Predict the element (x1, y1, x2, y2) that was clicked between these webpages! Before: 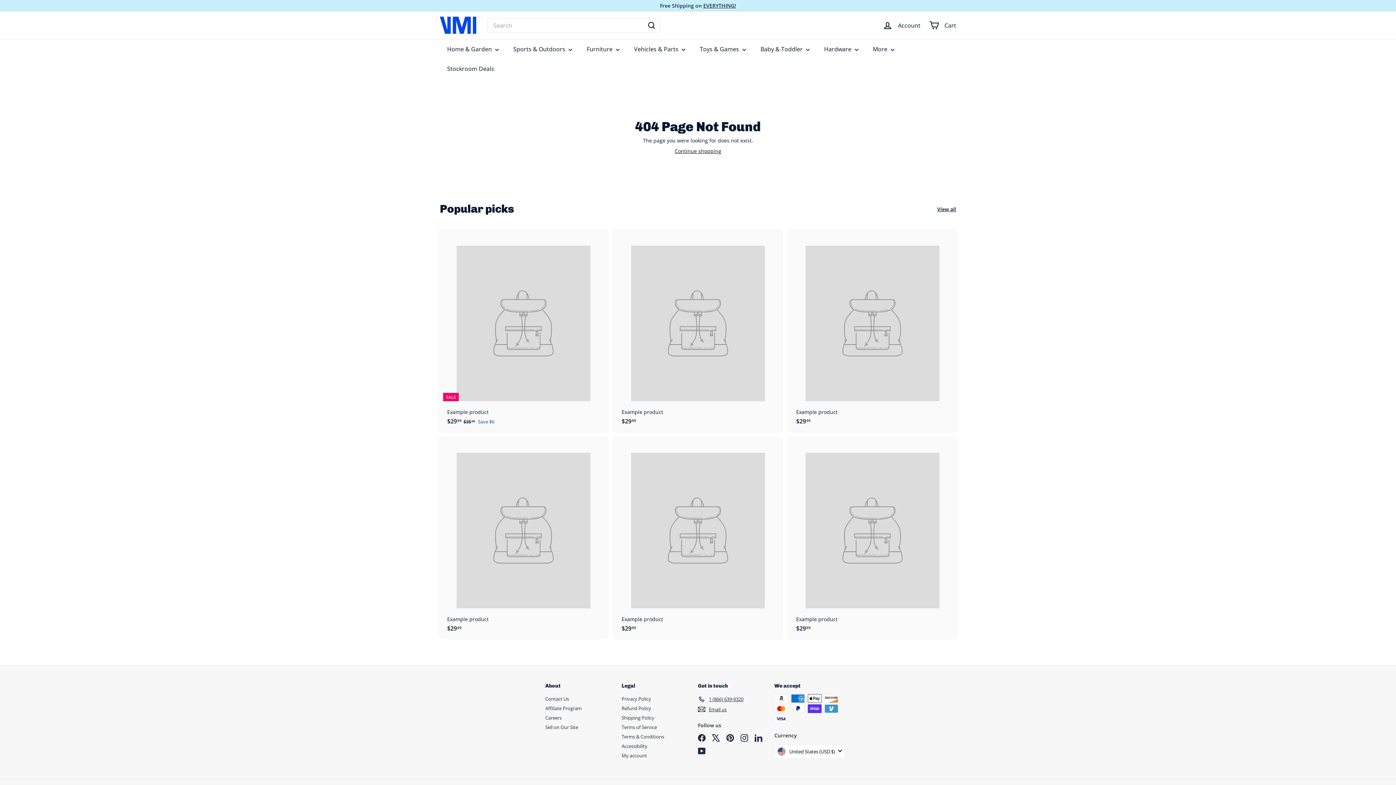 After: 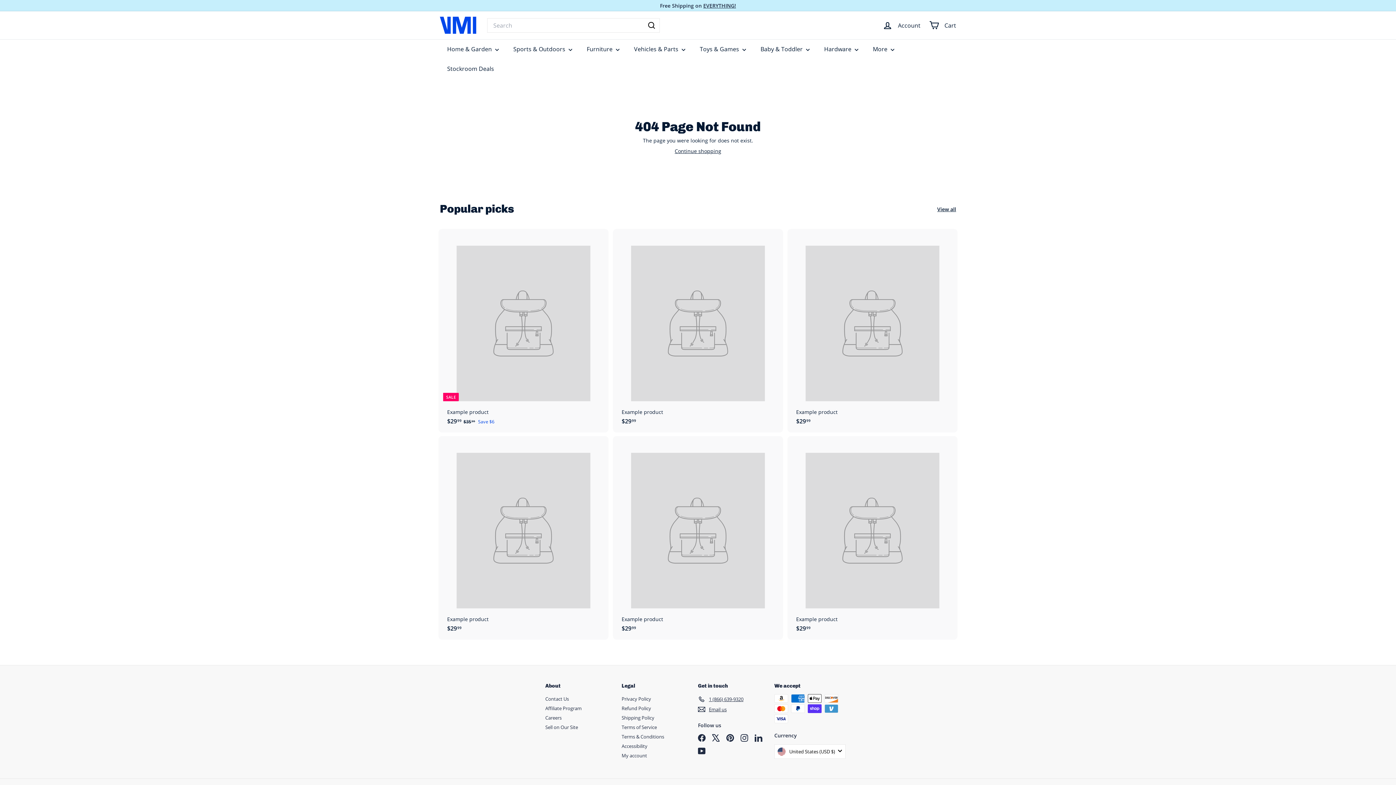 Action: bbox: (440, 229, 607, 432) label: SALE
Example product
$2999
$29.99
$3599
$35.99
Save $6